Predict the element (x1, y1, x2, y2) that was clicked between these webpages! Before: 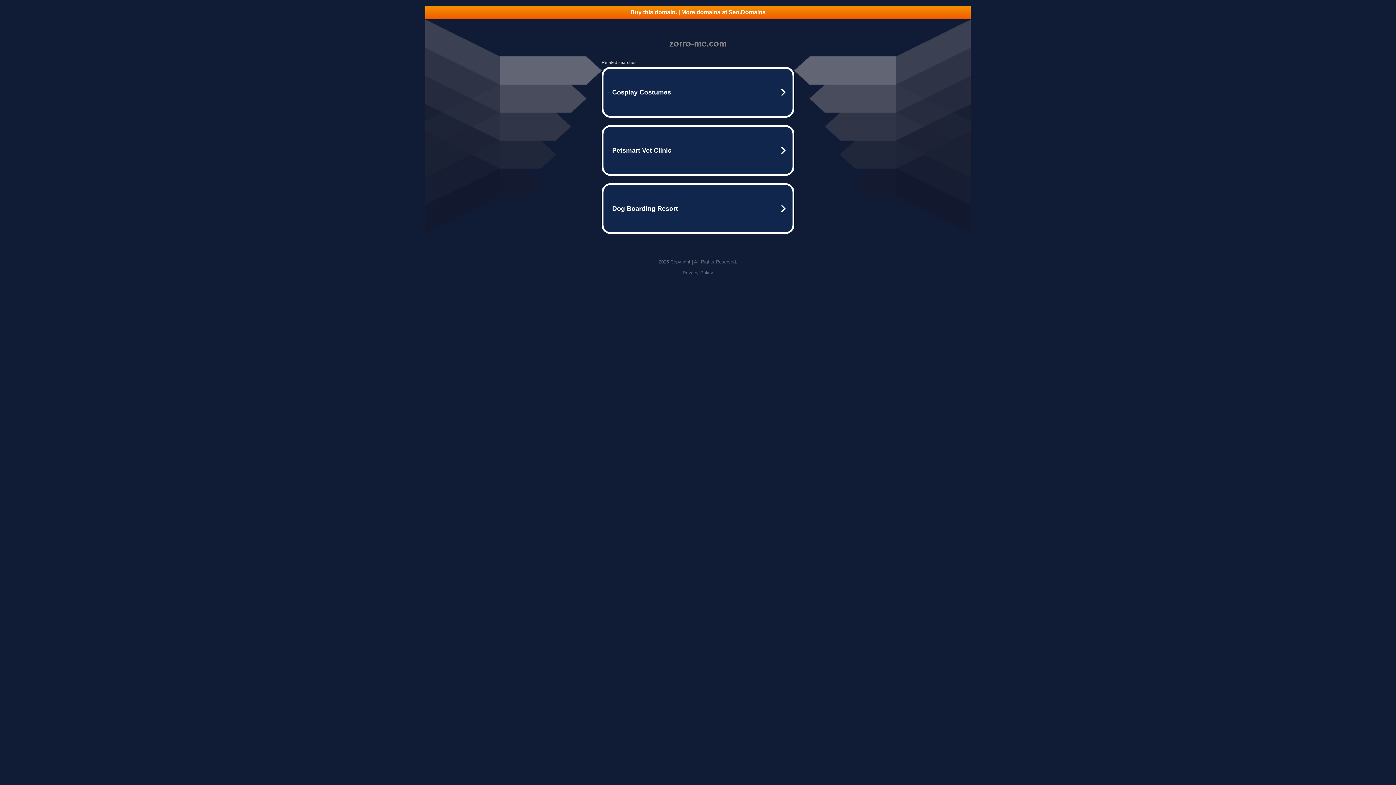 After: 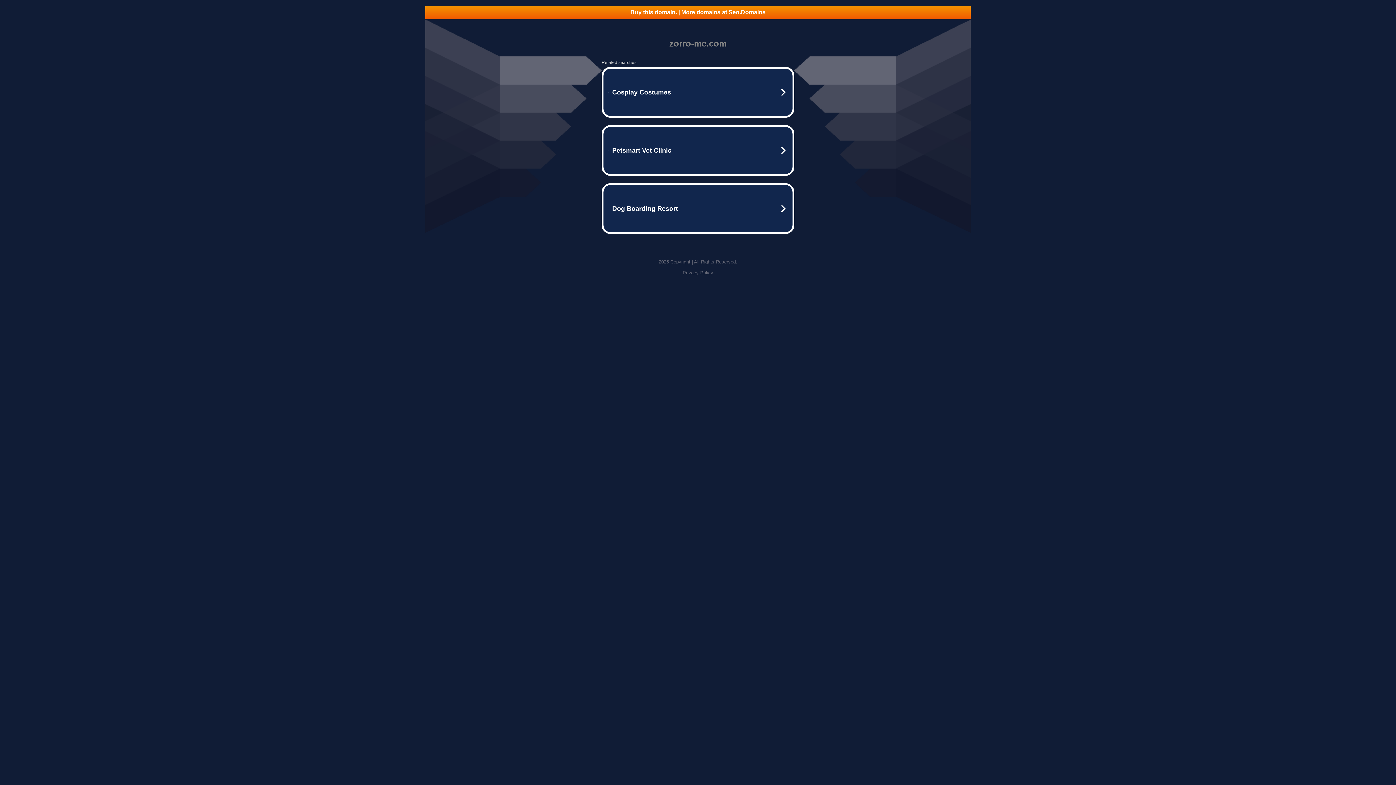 Action: bbox: (425, 5, 970, 18) label: Buy this domain. | More domains at Seo.Domains